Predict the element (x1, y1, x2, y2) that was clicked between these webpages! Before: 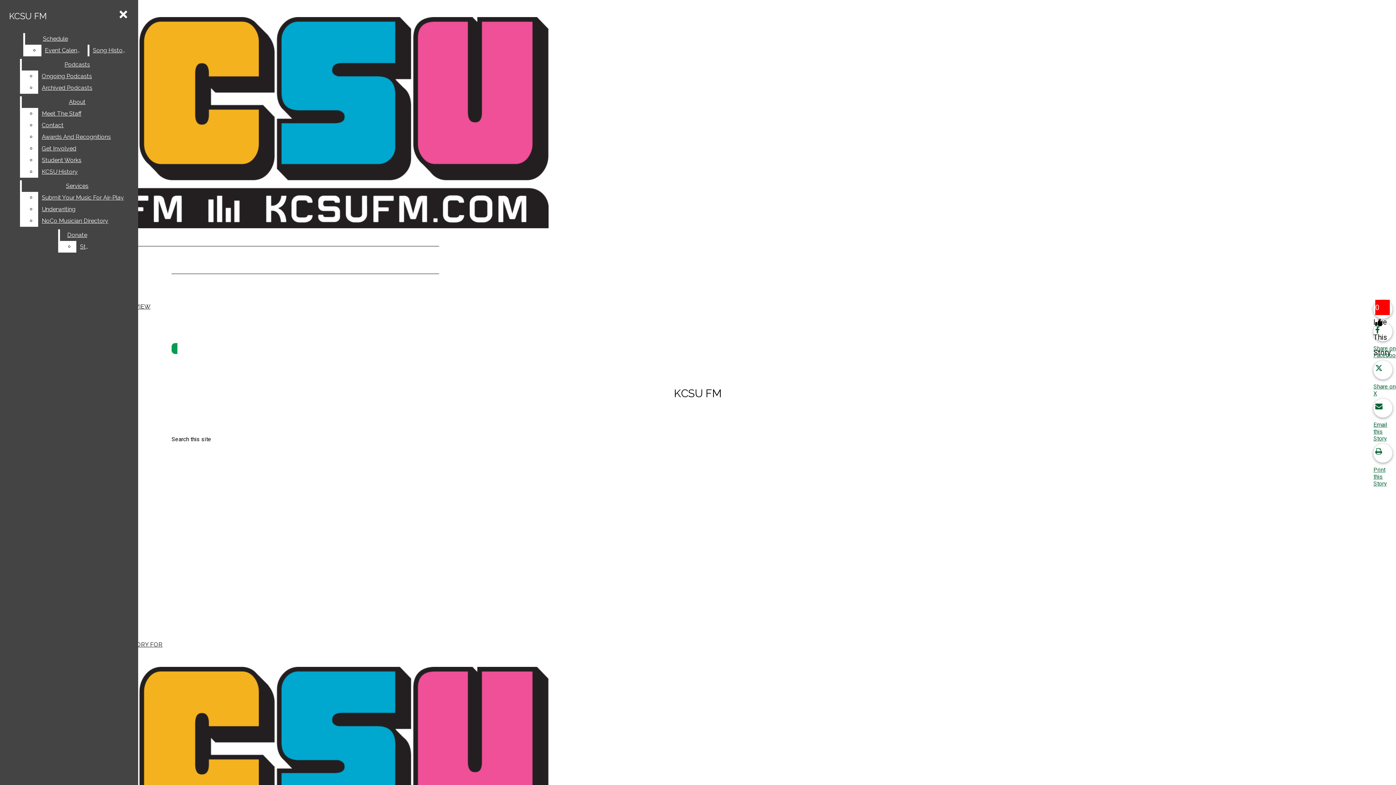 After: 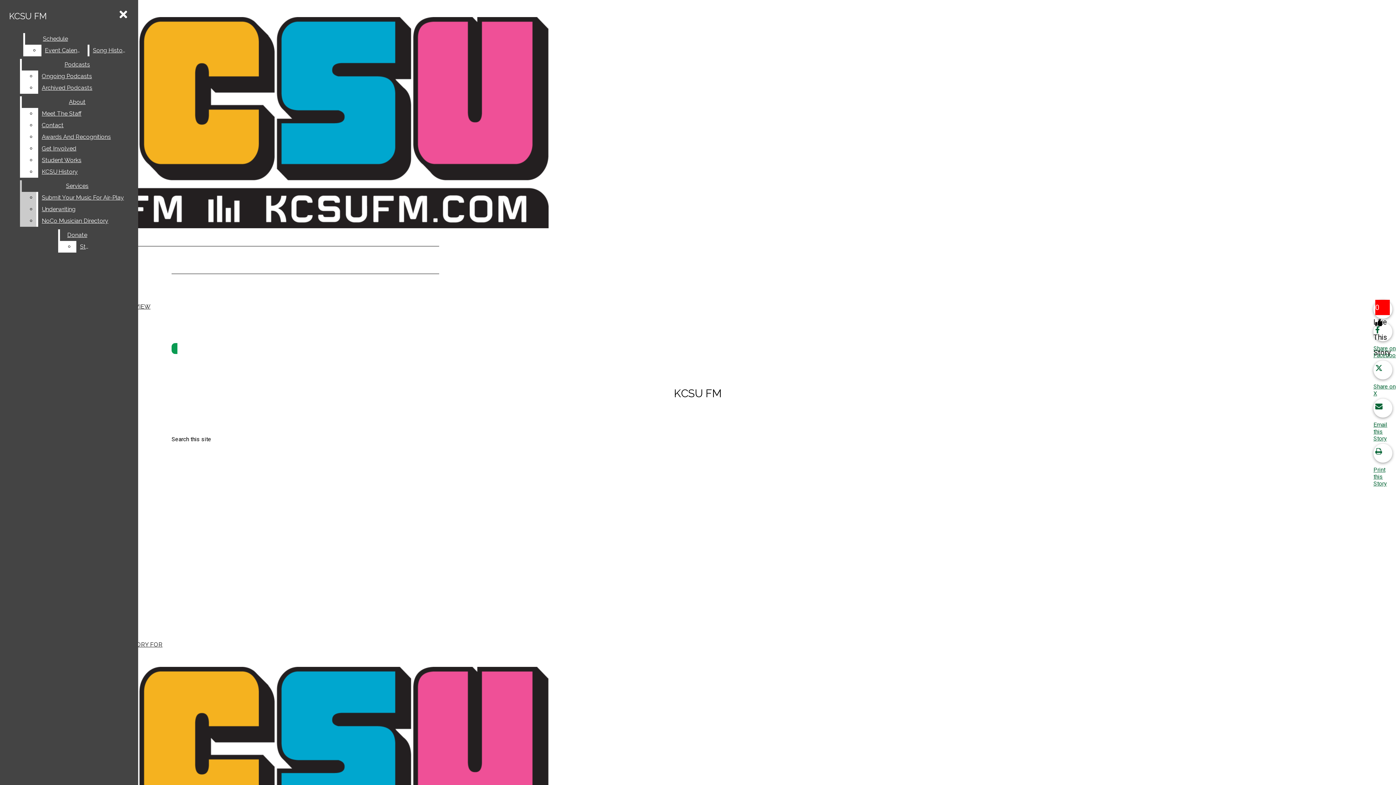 Action: bbox: (38, 215, 132, 226) label: NoCo Musician Directory